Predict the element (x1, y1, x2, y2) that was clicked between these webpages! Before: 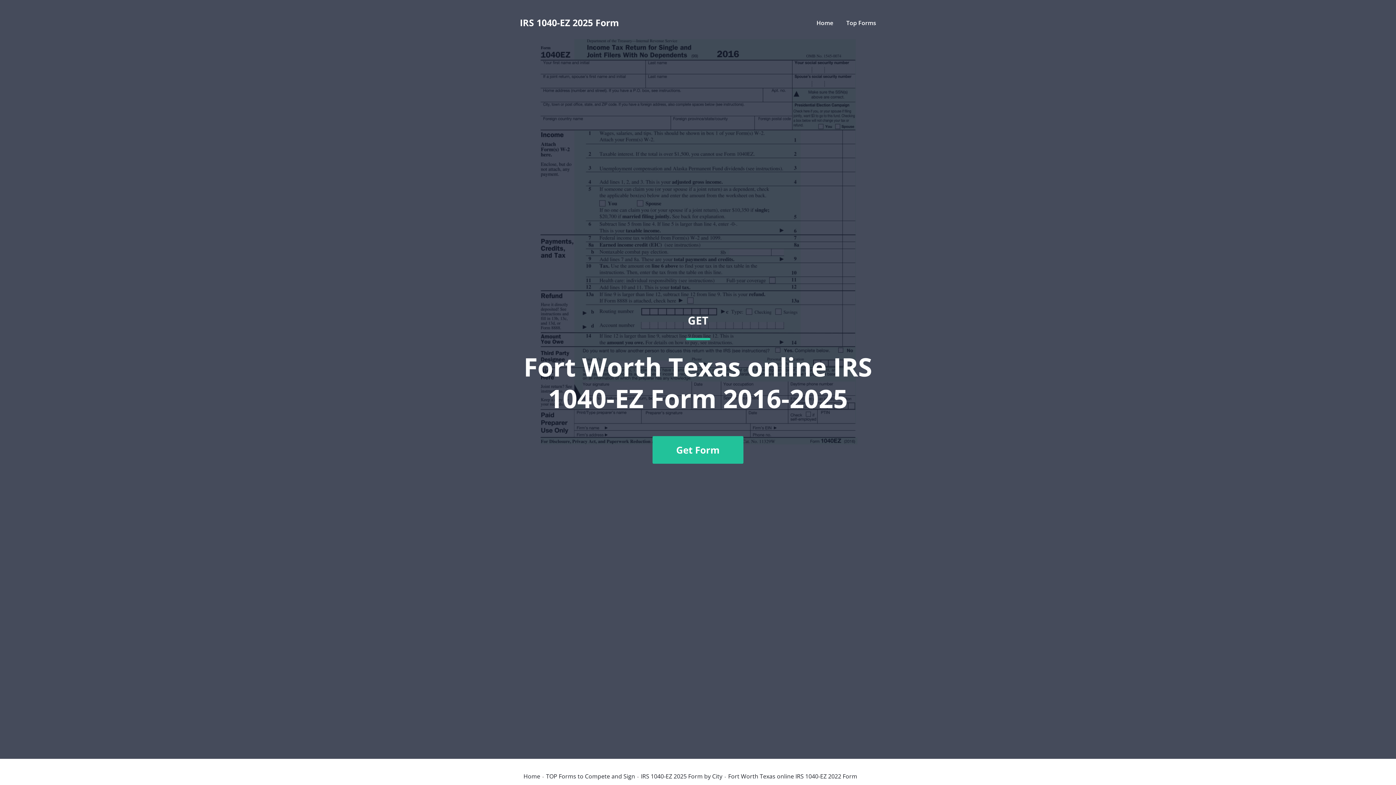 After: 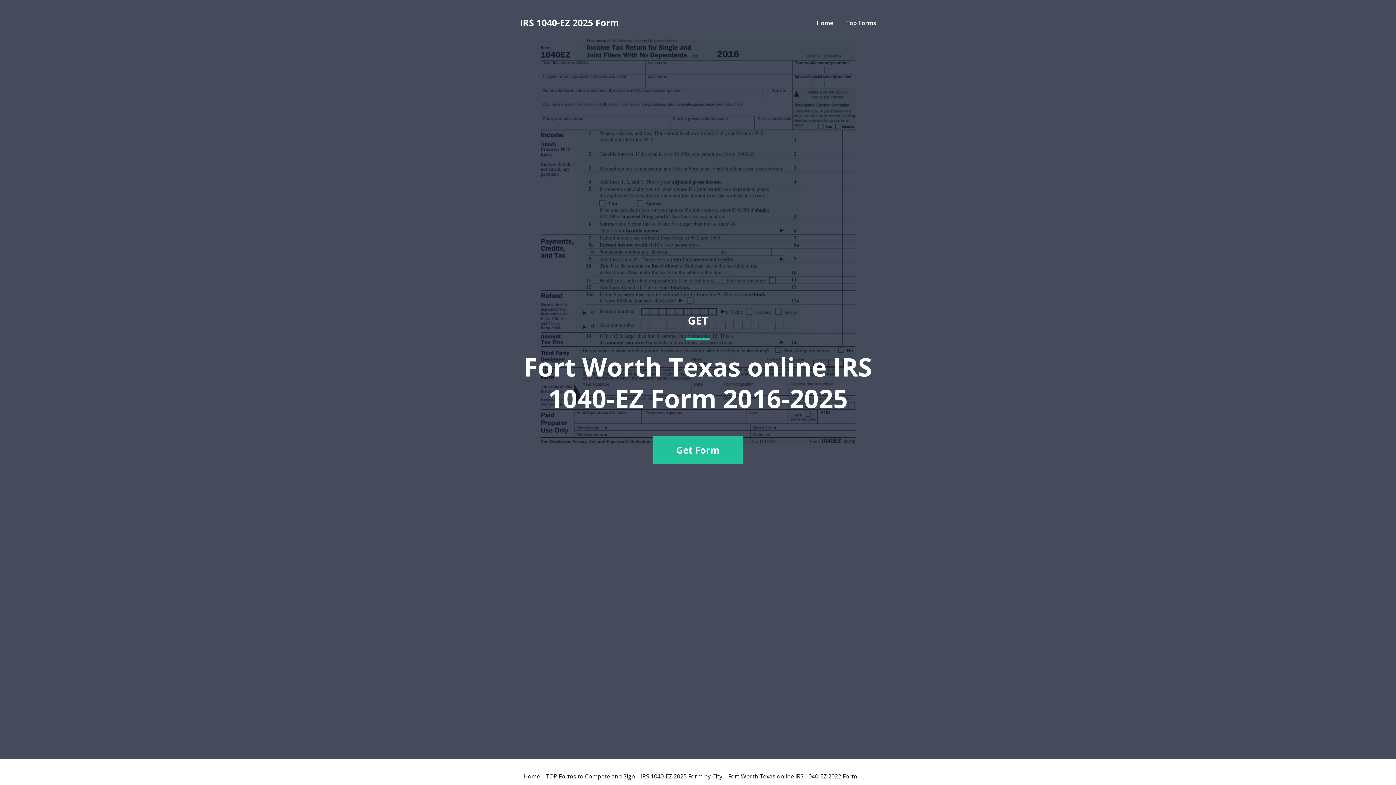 Action: label: GET
Fort Worth Texas online IRS 1040-EZ Form 2016-2025
Get Form bbox: (520, 36, 876, 741)